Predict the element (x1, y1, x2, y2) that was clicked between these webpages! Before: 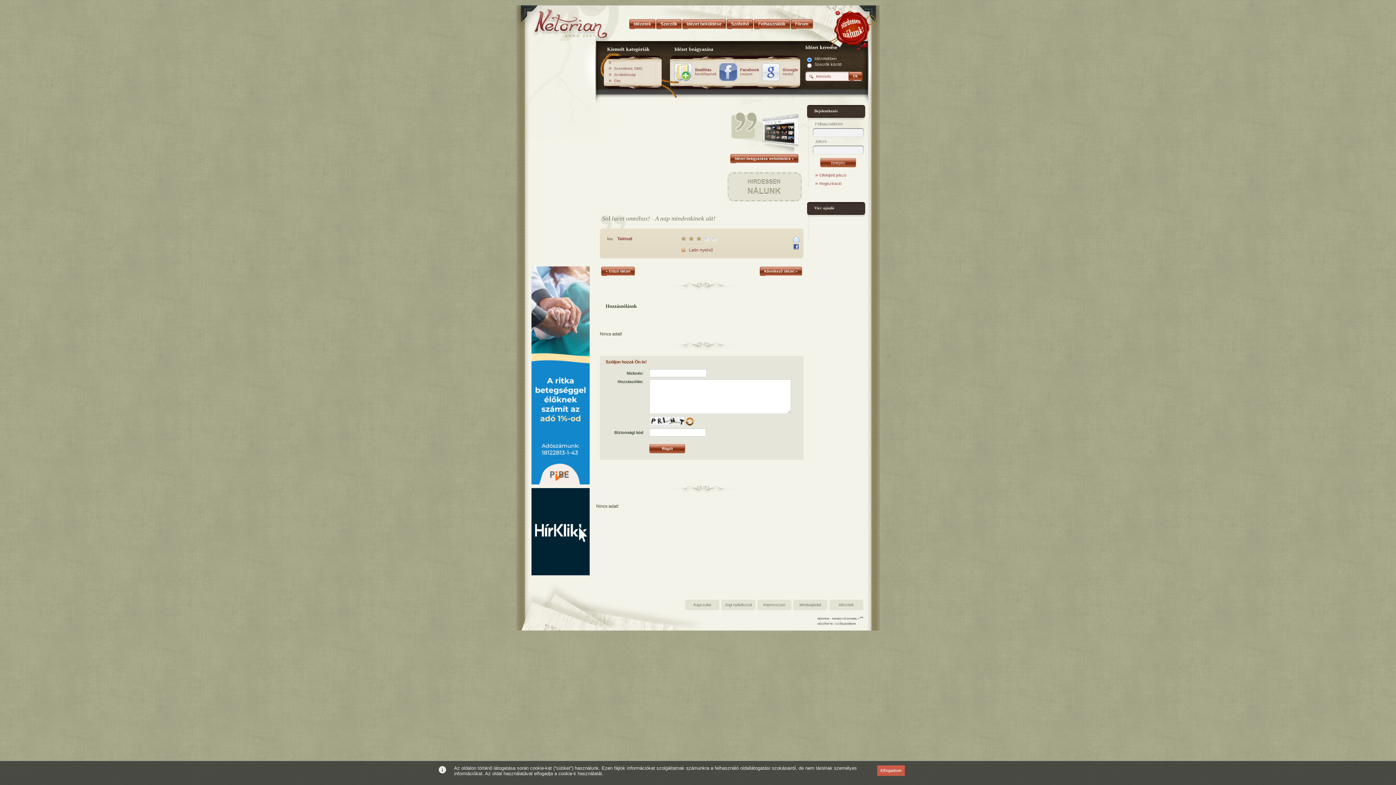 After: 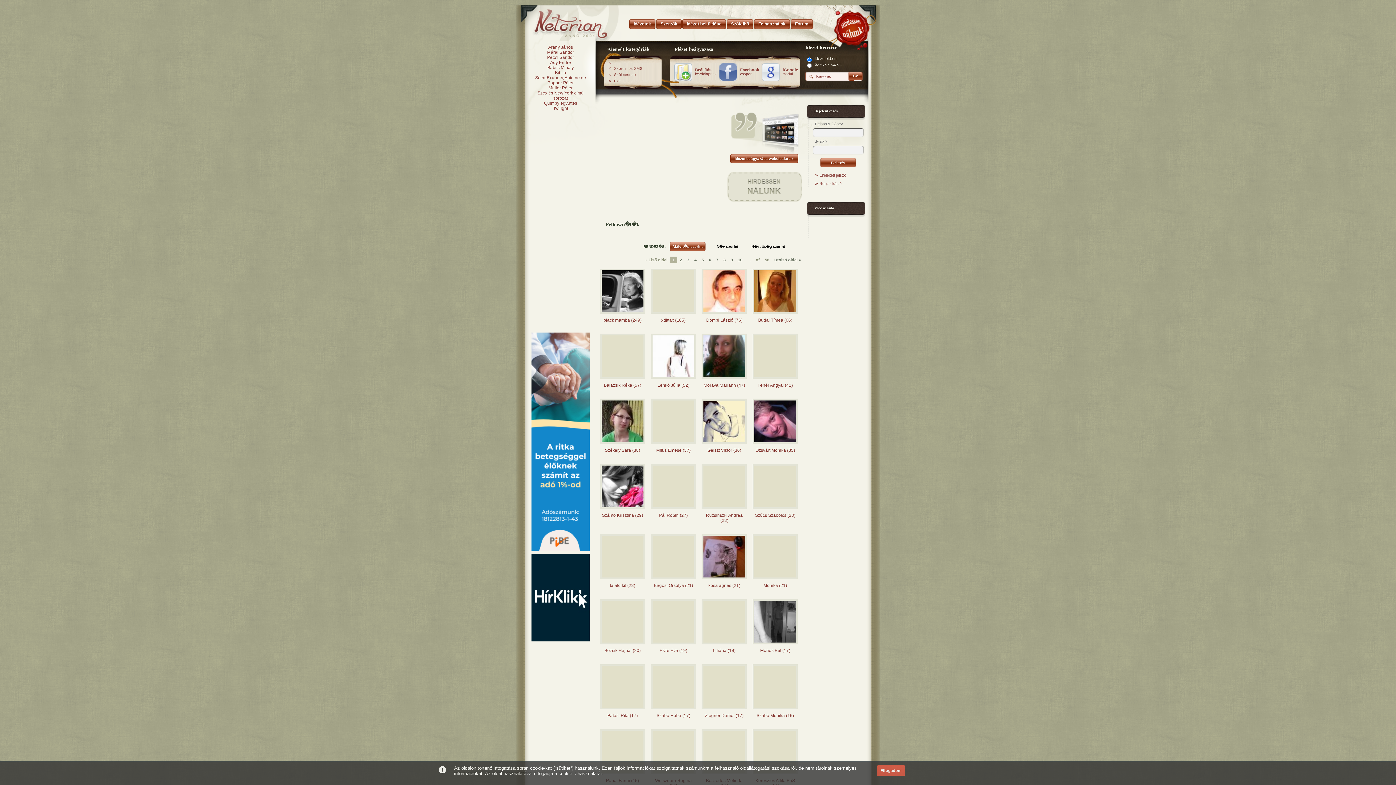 Action: label: Felhasználók bbox: (754, 19, 790, 29)